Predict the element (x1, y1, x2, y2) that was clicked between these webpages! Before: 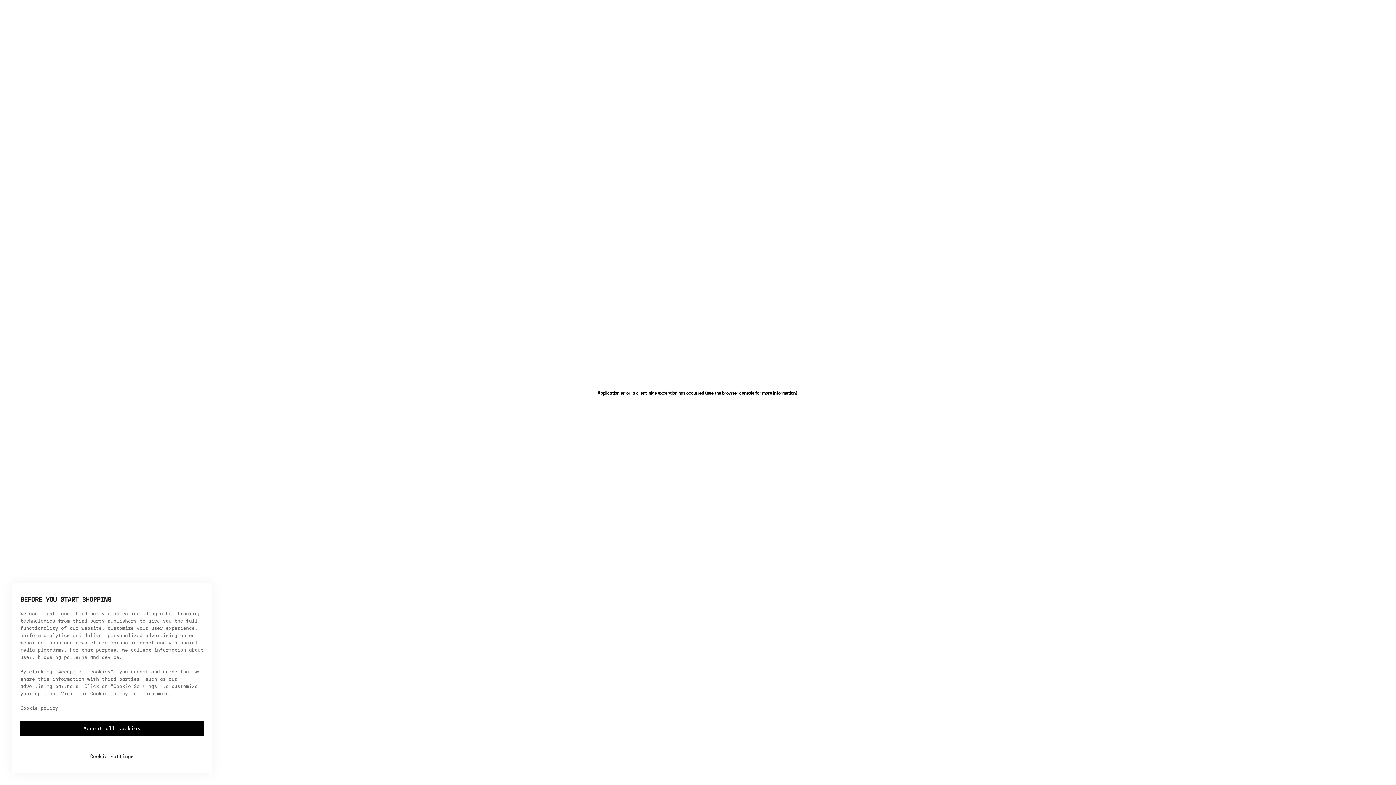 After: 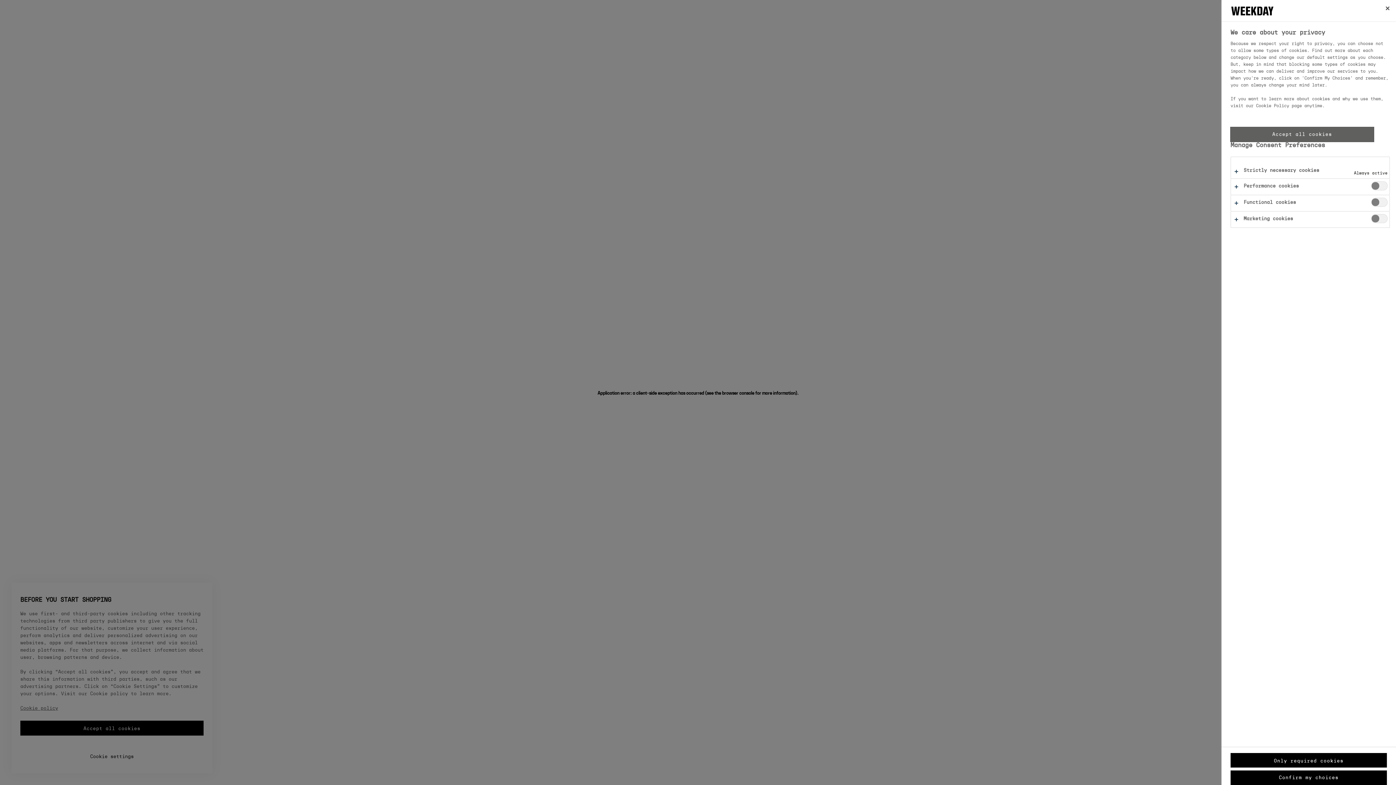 Action: label: Cookie settings bbox: (20, 741, 203, 760)